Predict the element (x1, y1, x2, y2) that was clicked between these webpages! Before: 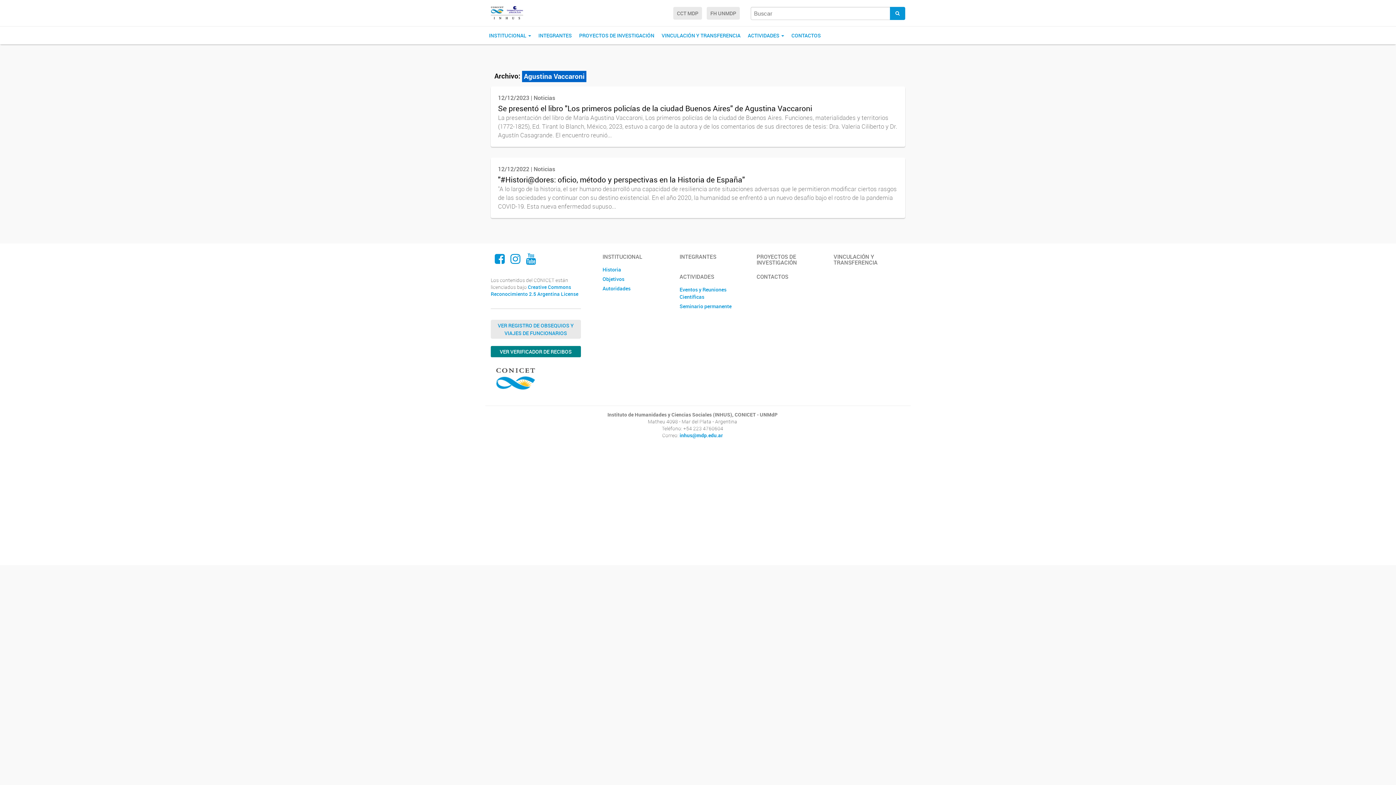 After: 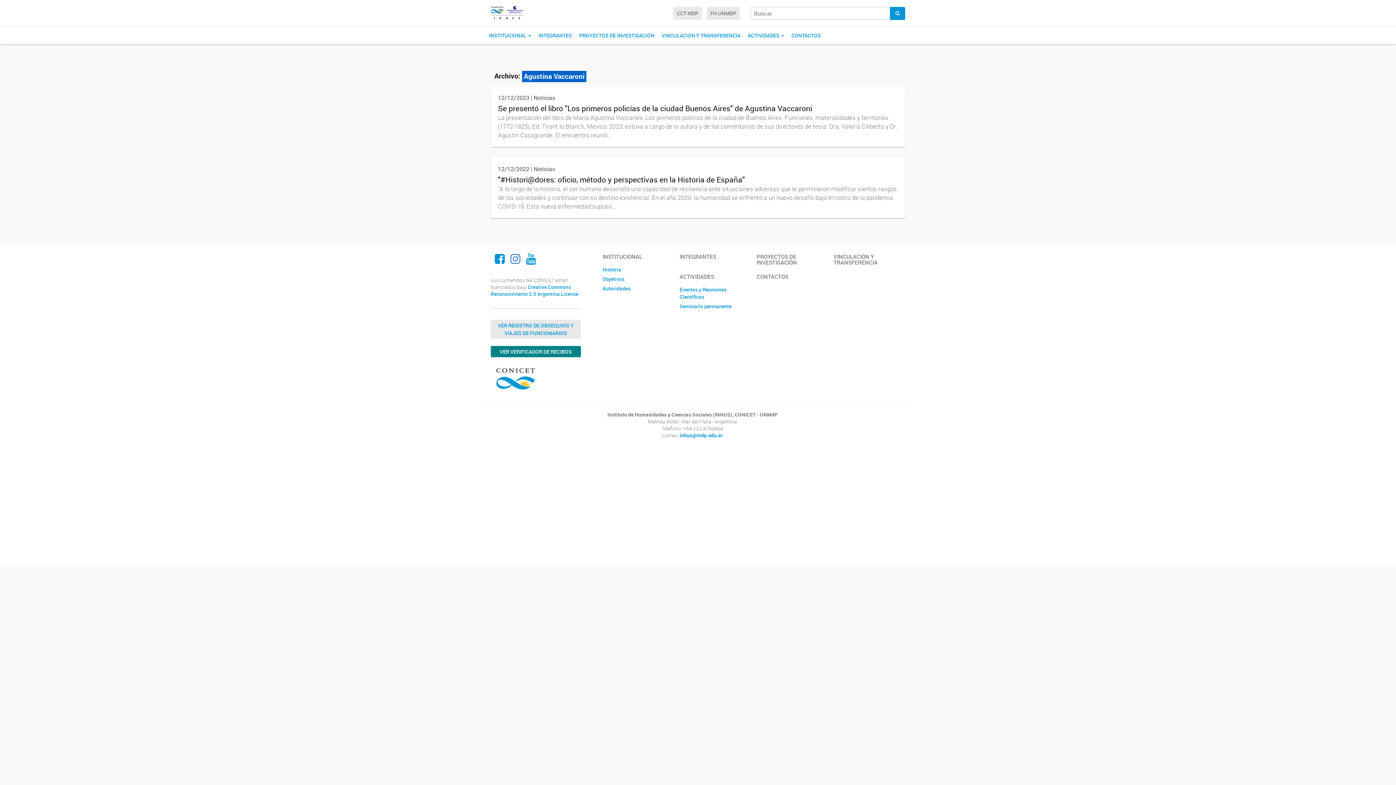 Action: bbox: (509, 253, 521, 265) label: Instagram INHUS